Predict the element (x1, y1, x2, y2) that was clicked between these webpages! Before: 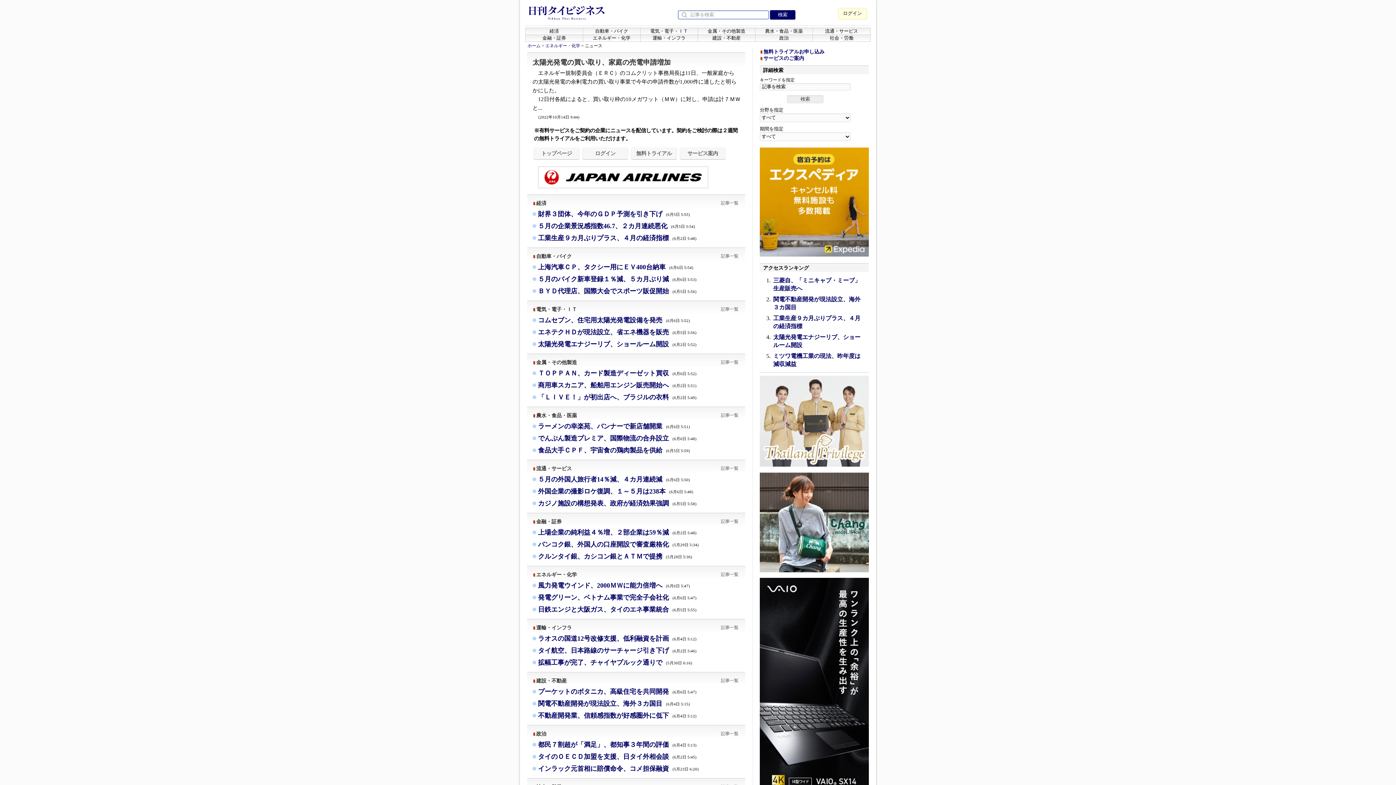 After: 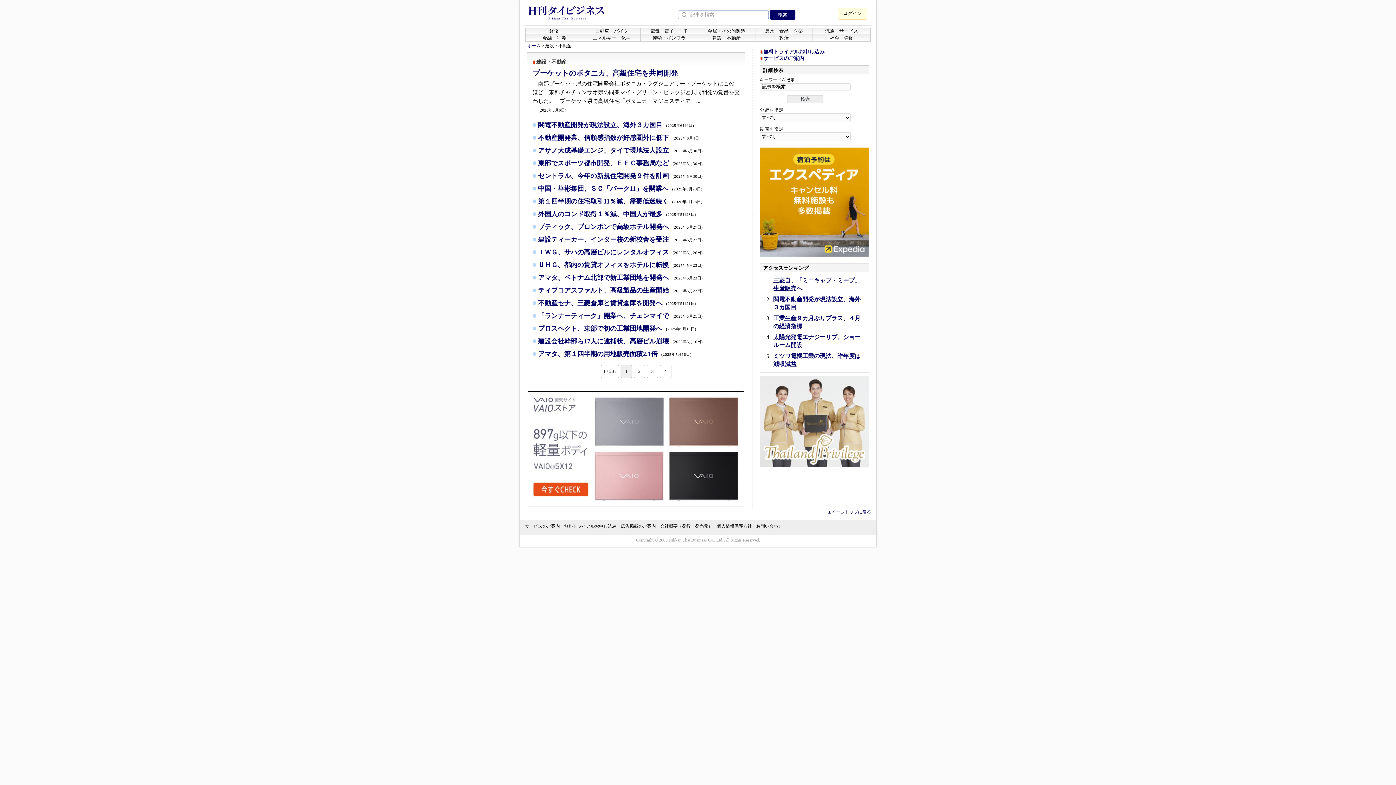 Action: label: 記事一覧 bbox: (721, 676, 738, 685)